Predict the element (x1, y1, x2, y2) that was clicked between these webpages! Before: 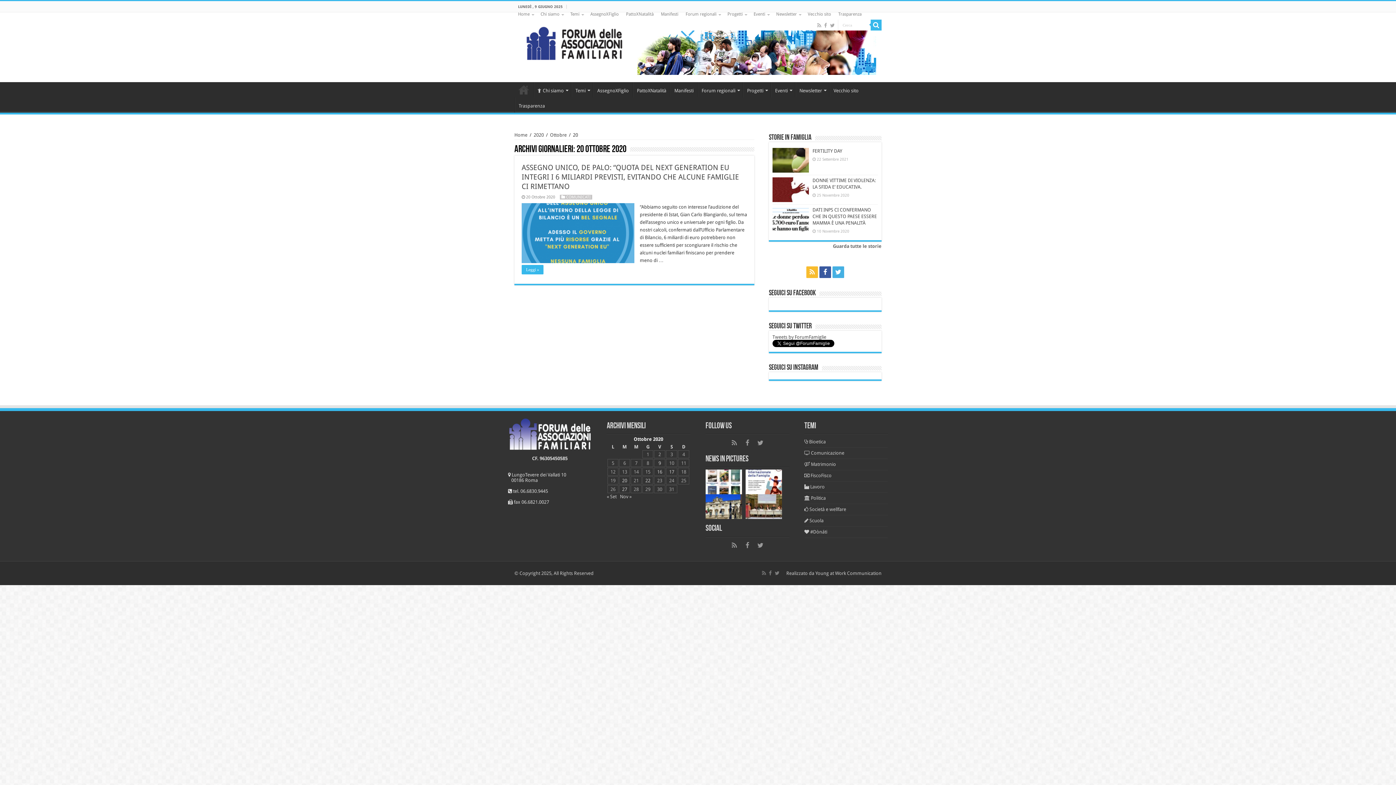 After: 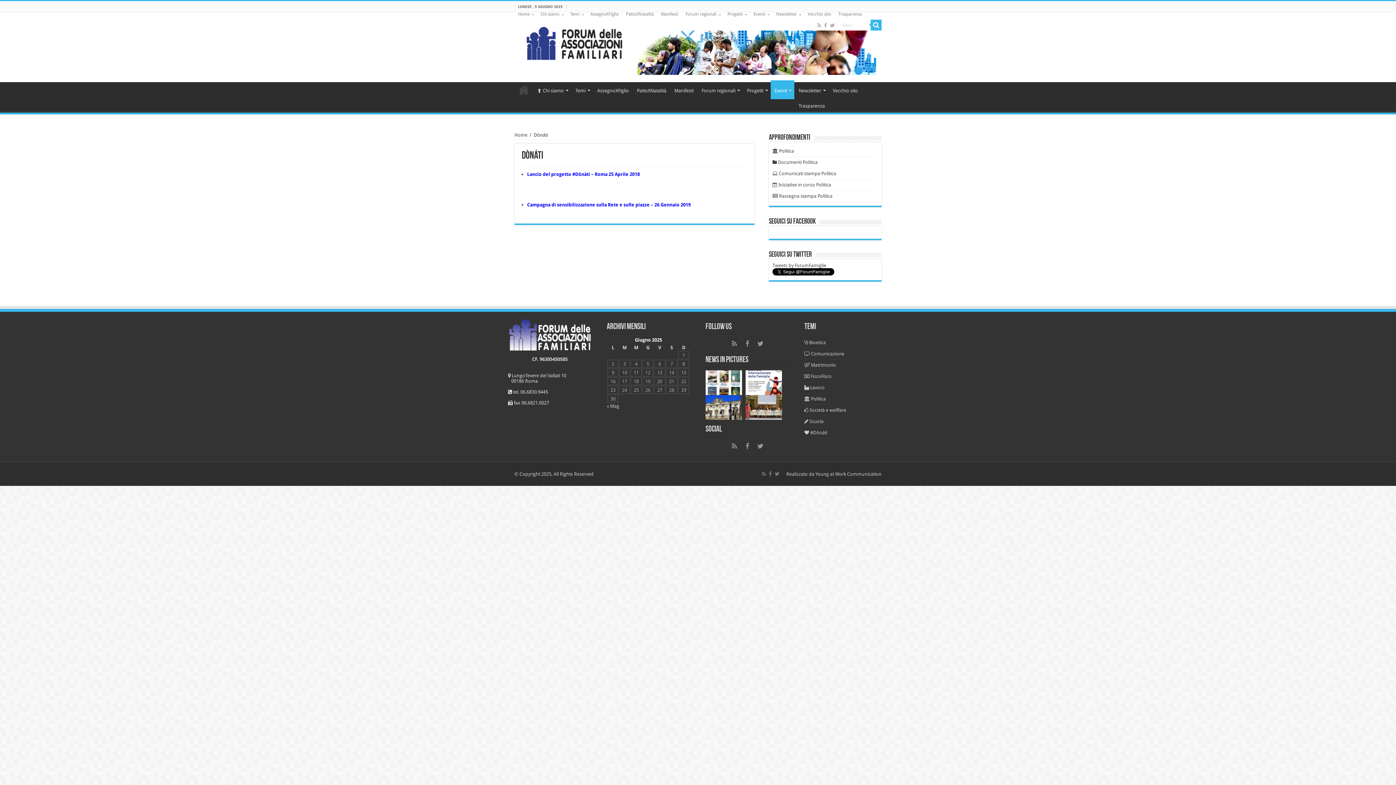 Action: label:  #Dònáti bbox: (804, 529, 827, 534)